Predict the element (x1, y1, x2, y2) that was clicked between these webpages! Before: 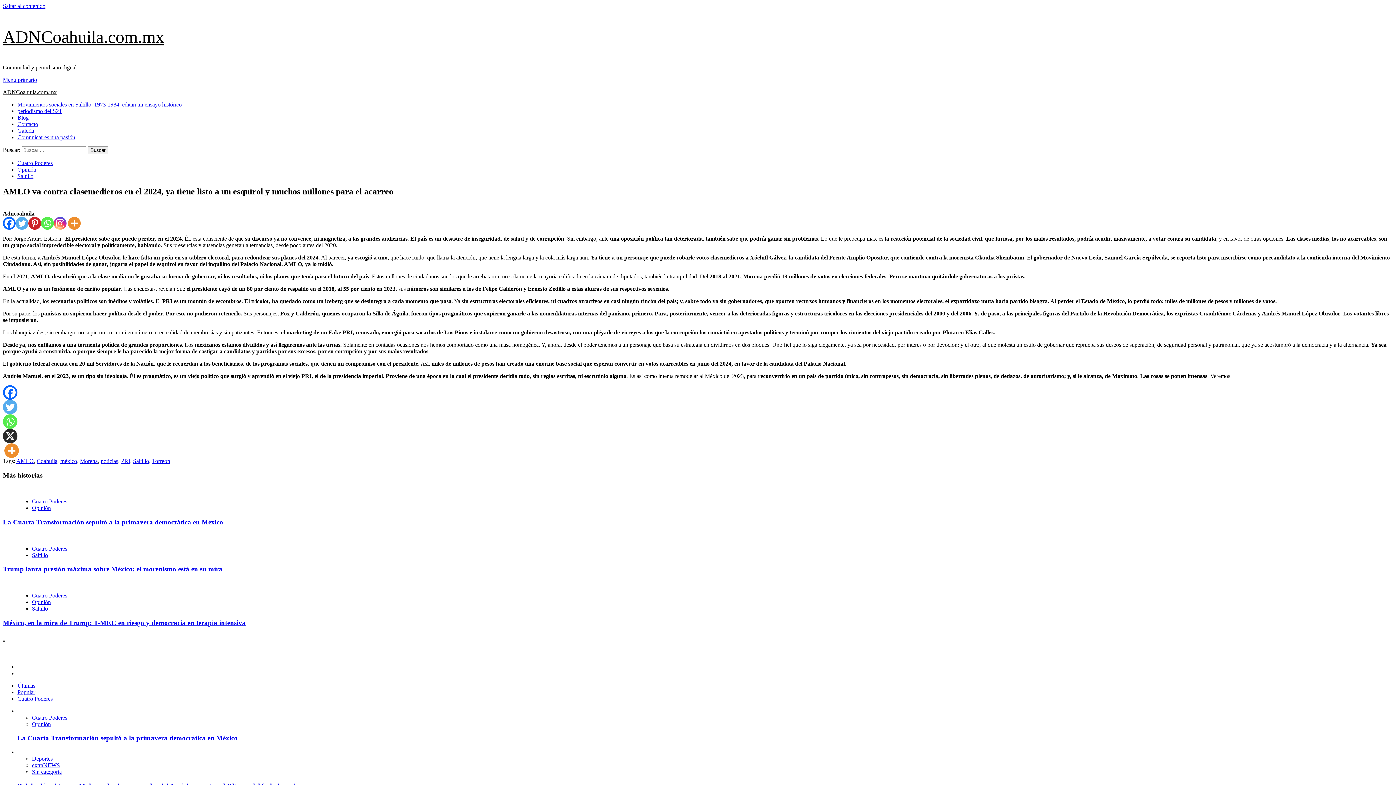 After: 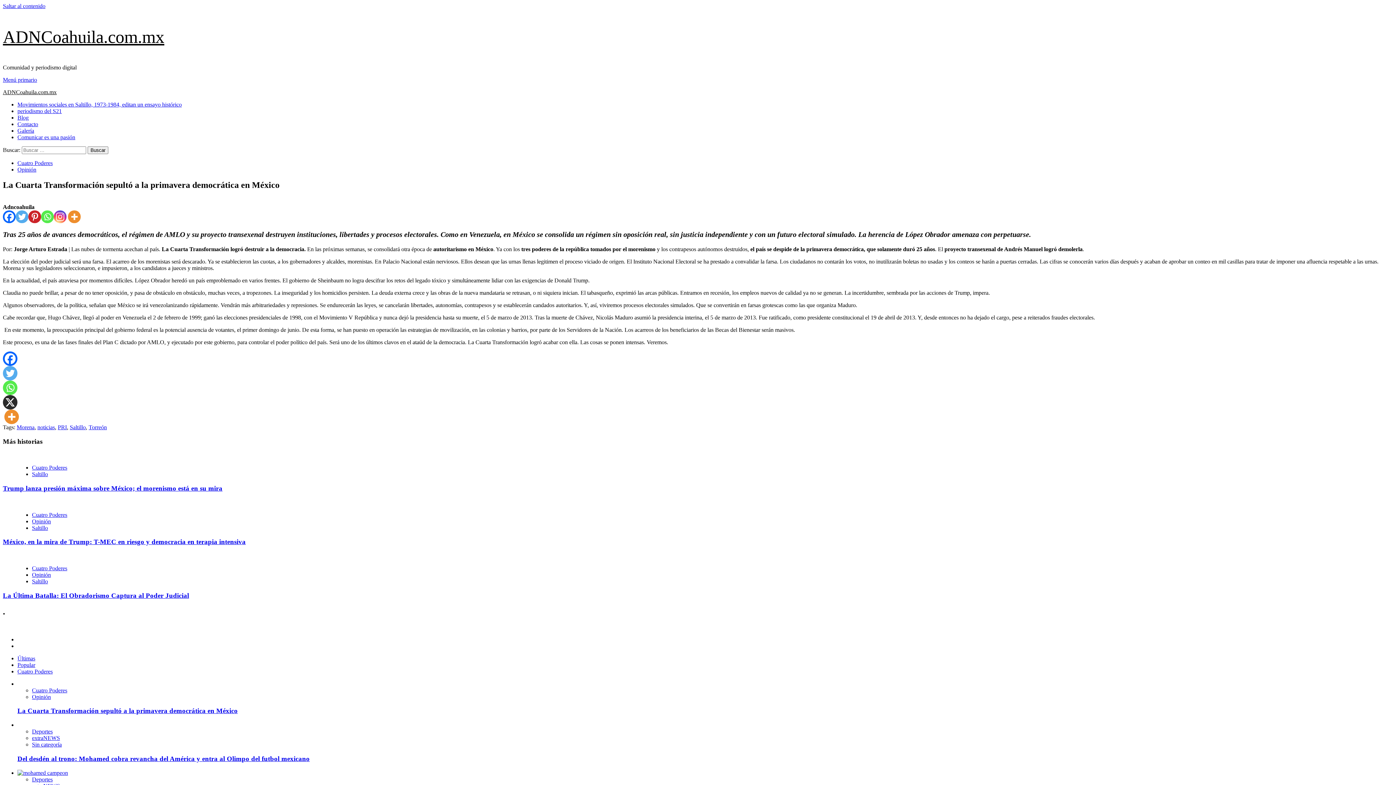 Action: label: La Cuarta Transformación sepultó a la primavera democrática en México bbox: (2, 518, 223, 526)